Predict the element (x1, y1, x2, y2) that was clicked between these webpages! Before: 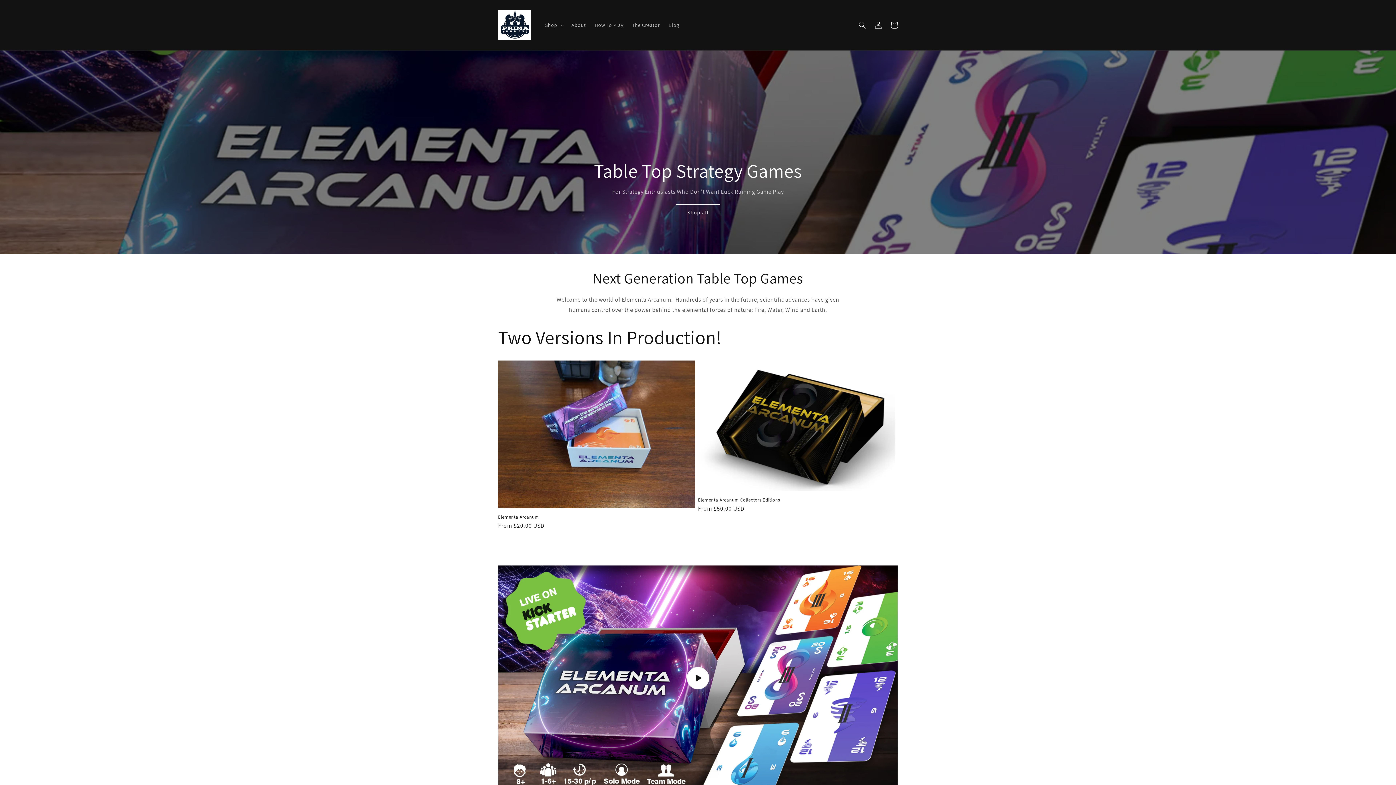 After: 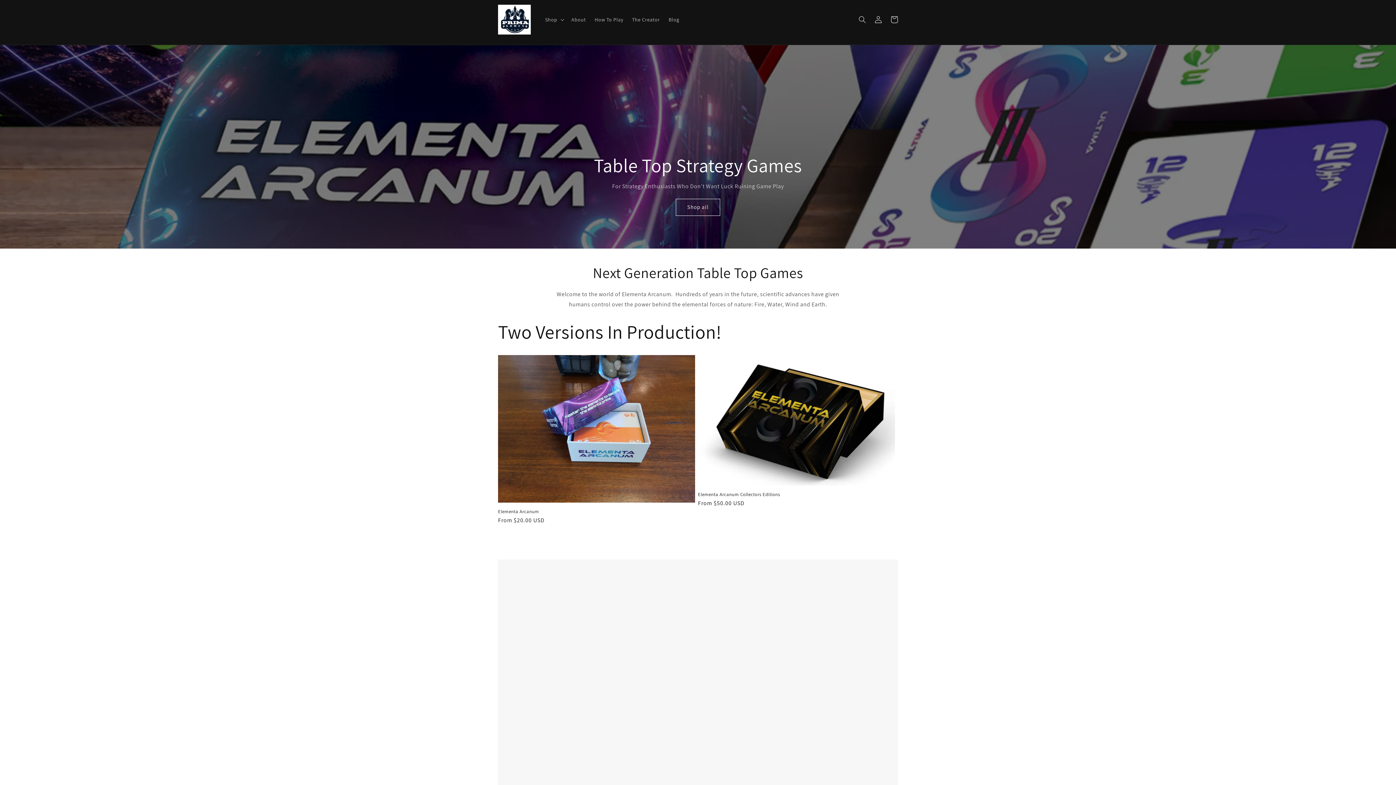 Action: bbox: (498, 565, 897, 791) label: Load video: 